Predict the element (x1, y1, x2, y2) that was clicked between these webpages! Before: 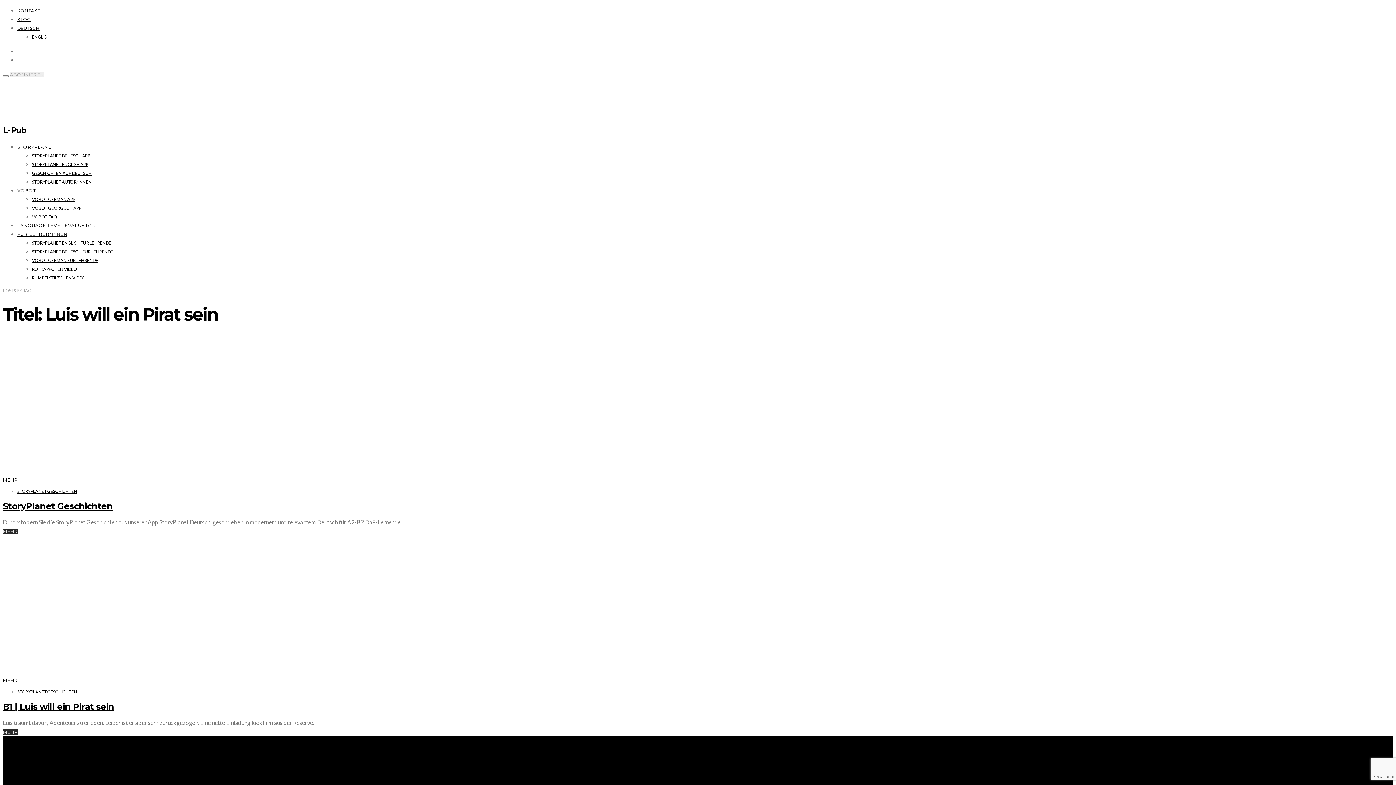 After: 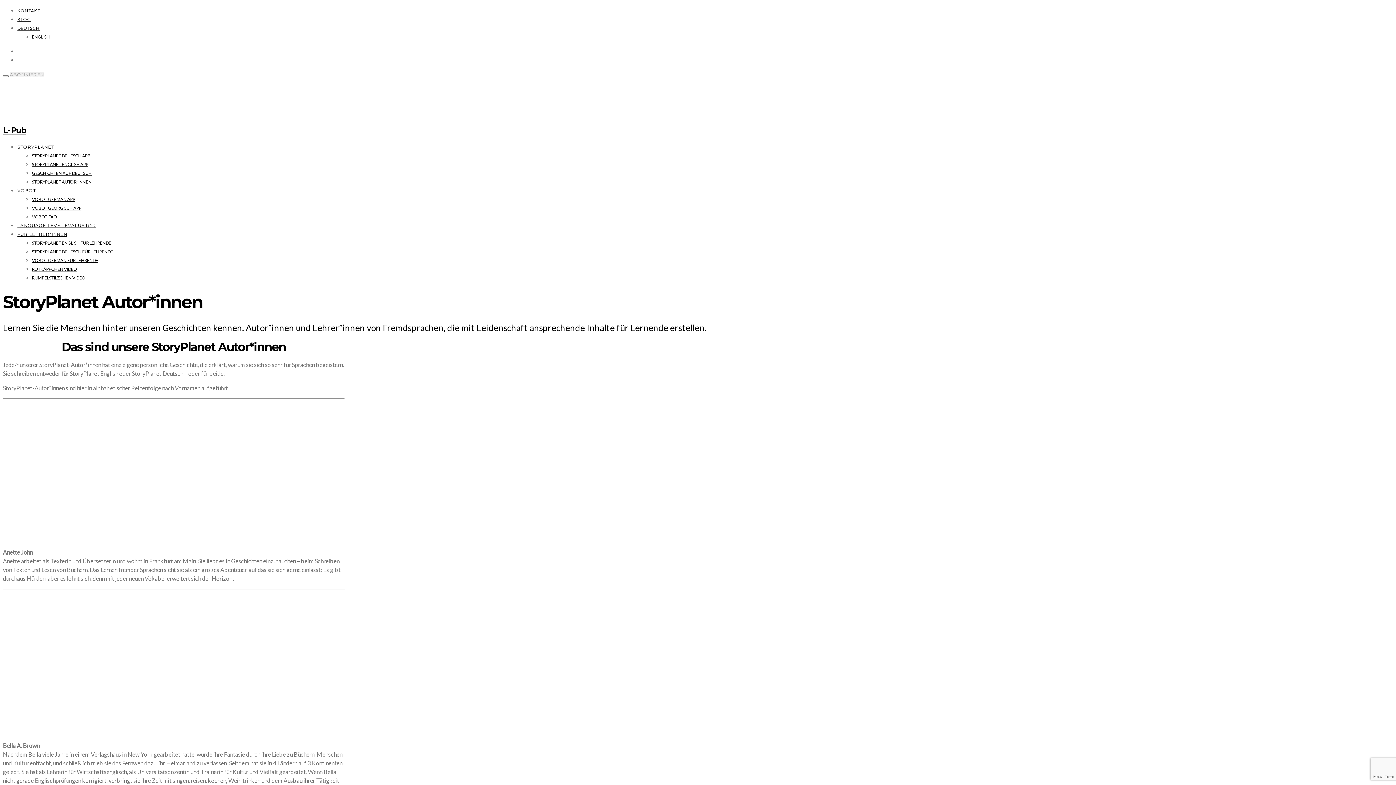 Action: label: STORYPLANET AUTOR*INNEN bbox: (32, 179, 91, 184)